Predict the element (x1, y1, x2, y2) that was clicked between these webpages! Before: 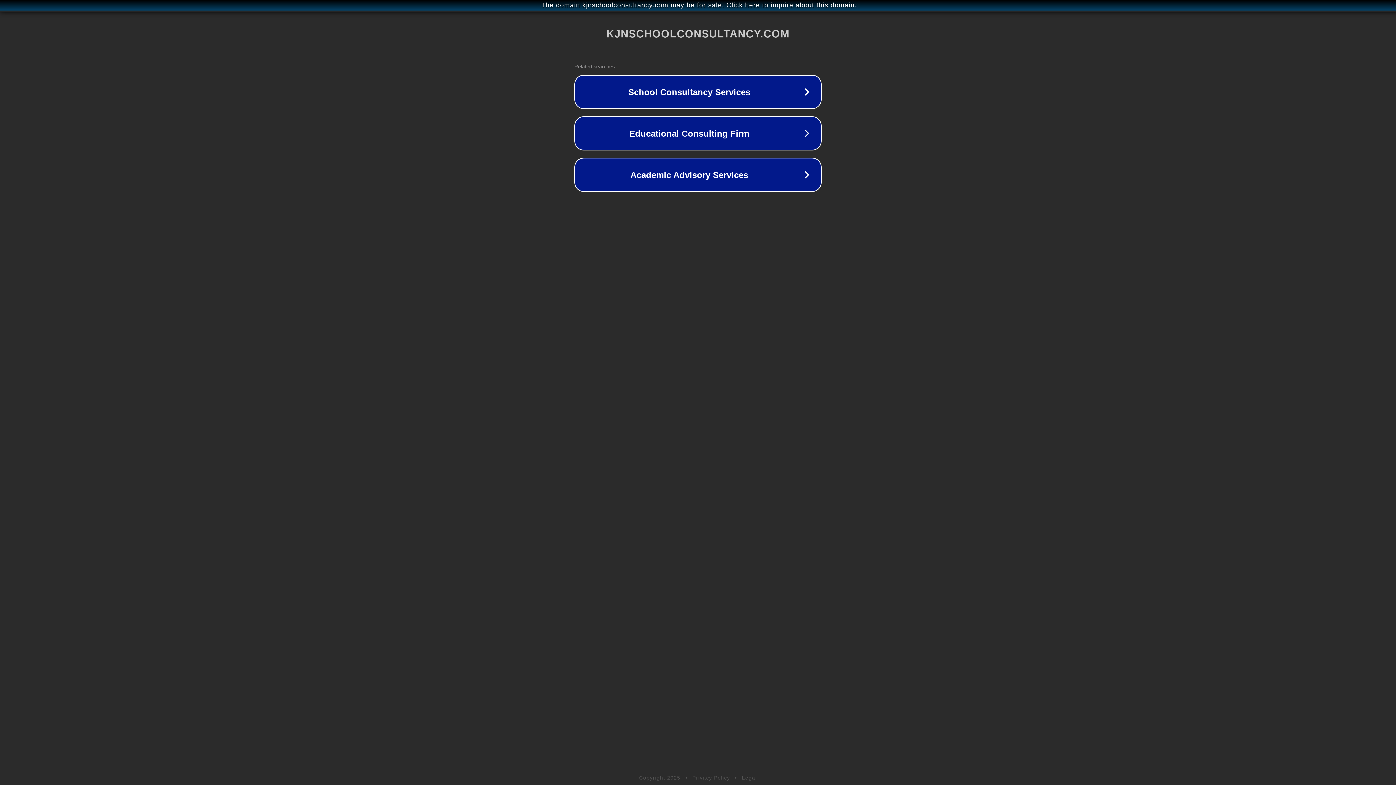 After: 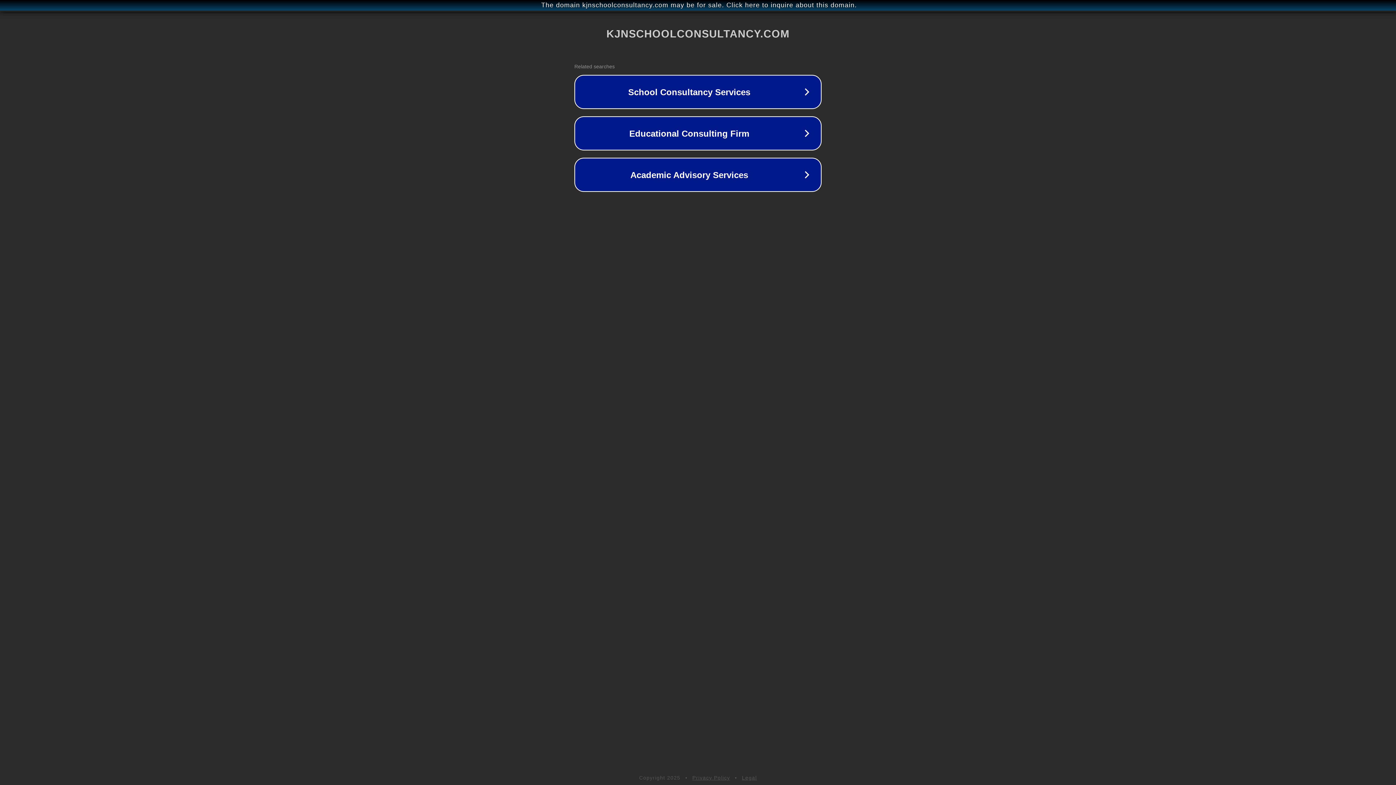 Action: label: Privacy Policy bbox: (692, 775, 730, 781)